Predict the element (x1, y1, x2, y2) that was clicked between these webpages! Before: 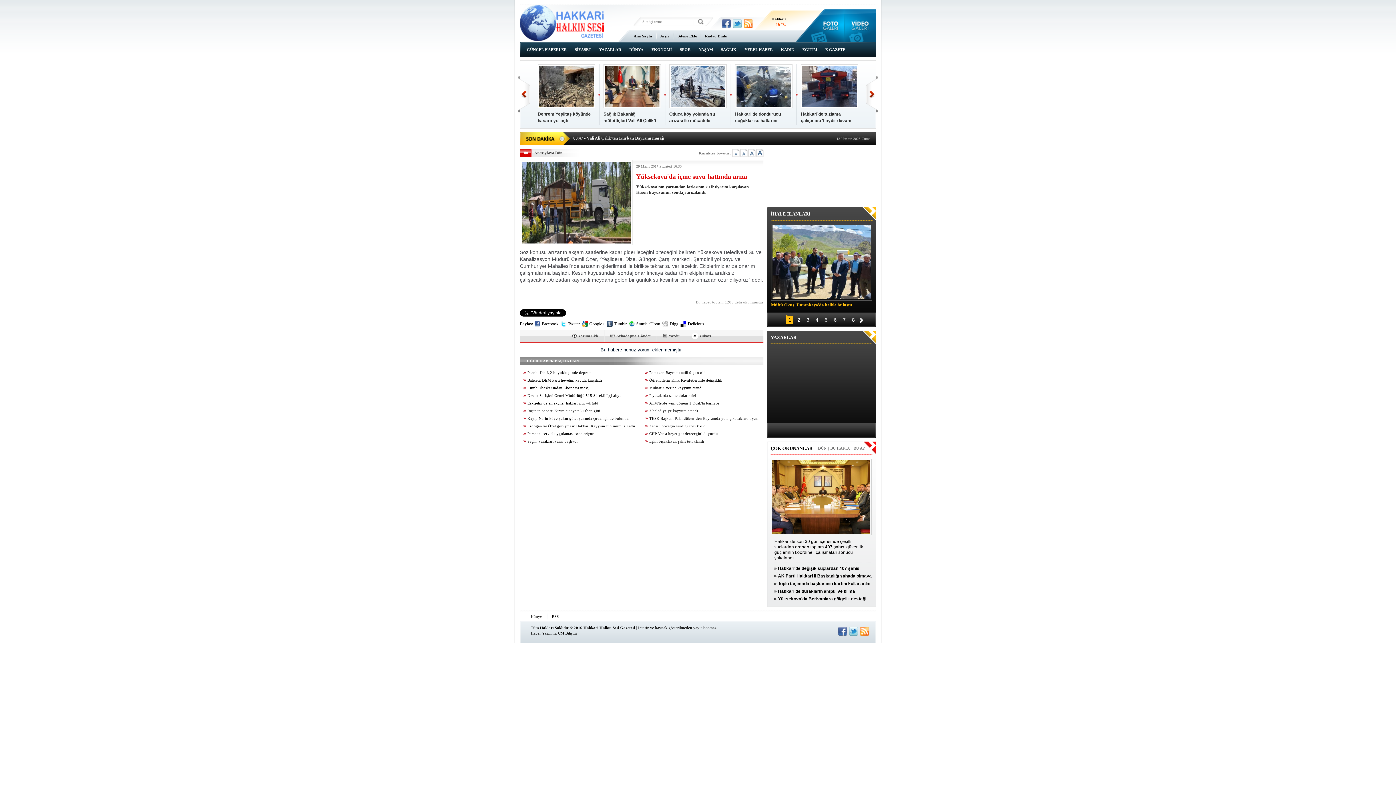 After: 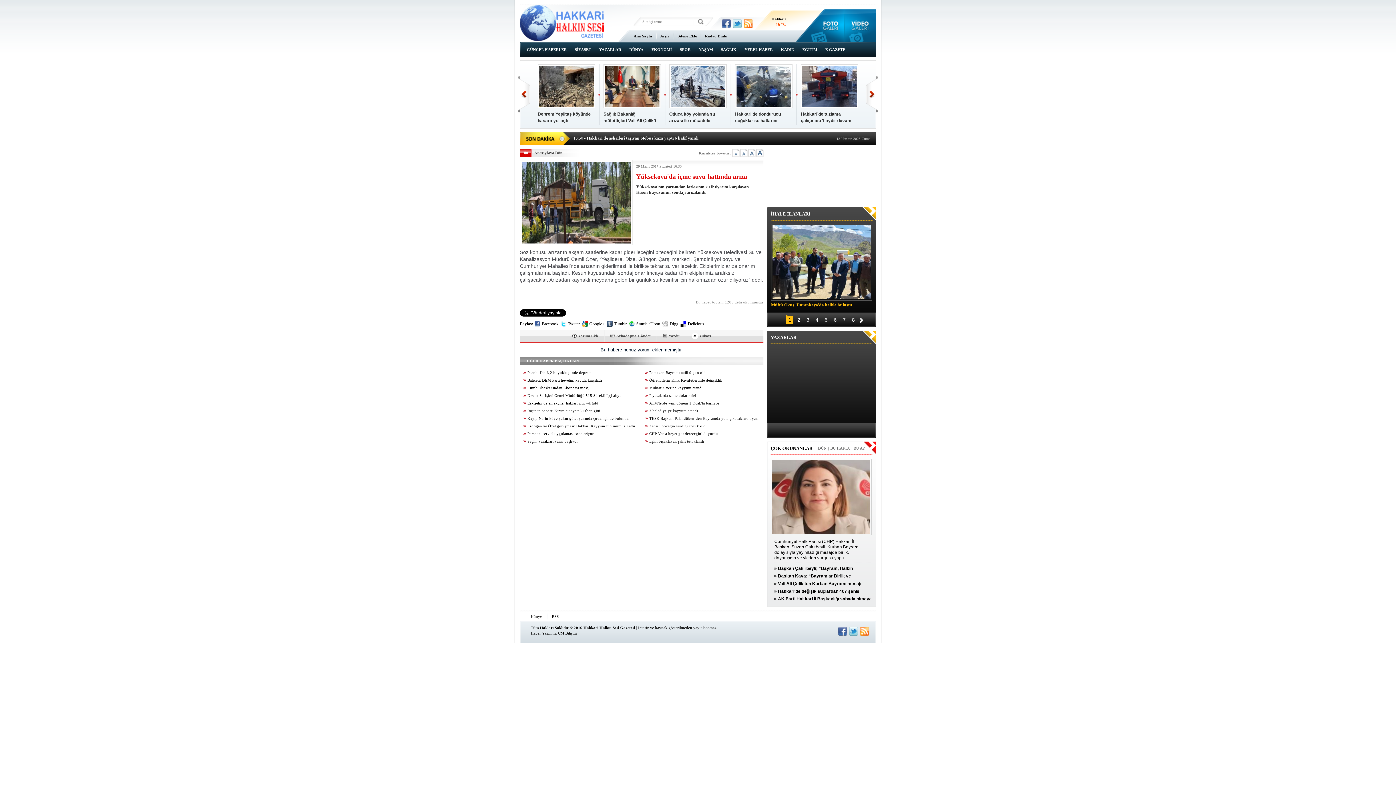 Action: label: BU HAFTA bbox: (830, 441, 850, 455)